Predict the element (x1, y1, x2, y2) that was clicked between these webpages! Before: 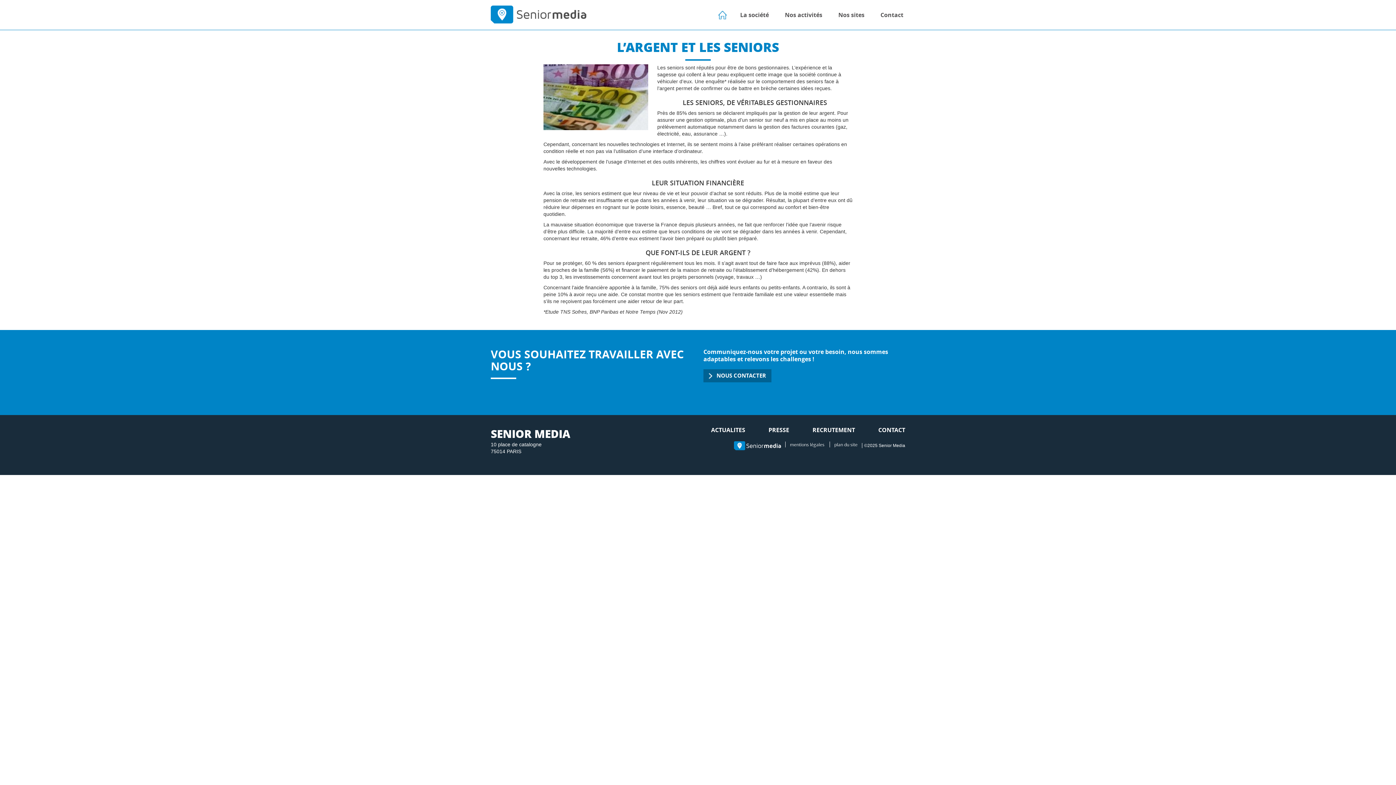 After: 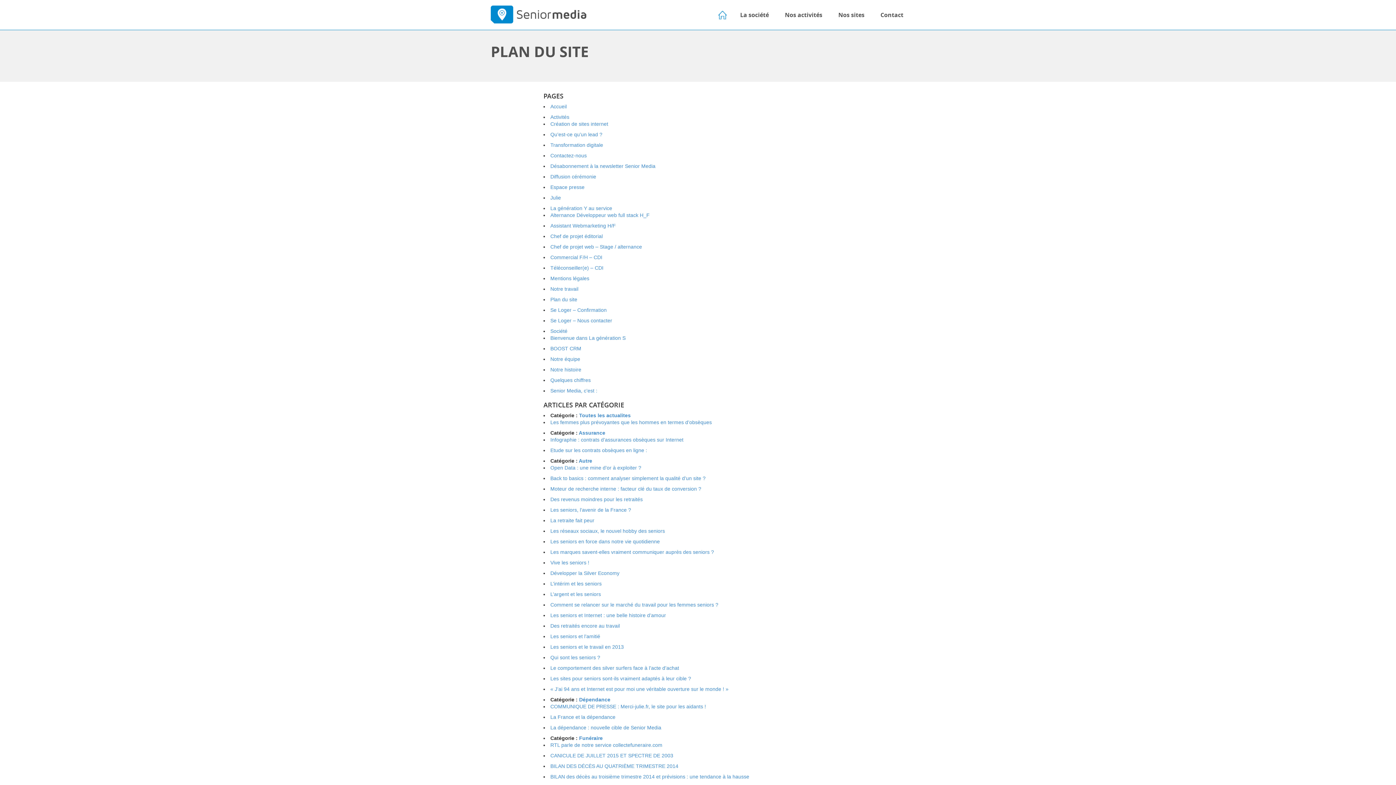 Action: label: plan du site bbox: (829, 441, 857, 447)